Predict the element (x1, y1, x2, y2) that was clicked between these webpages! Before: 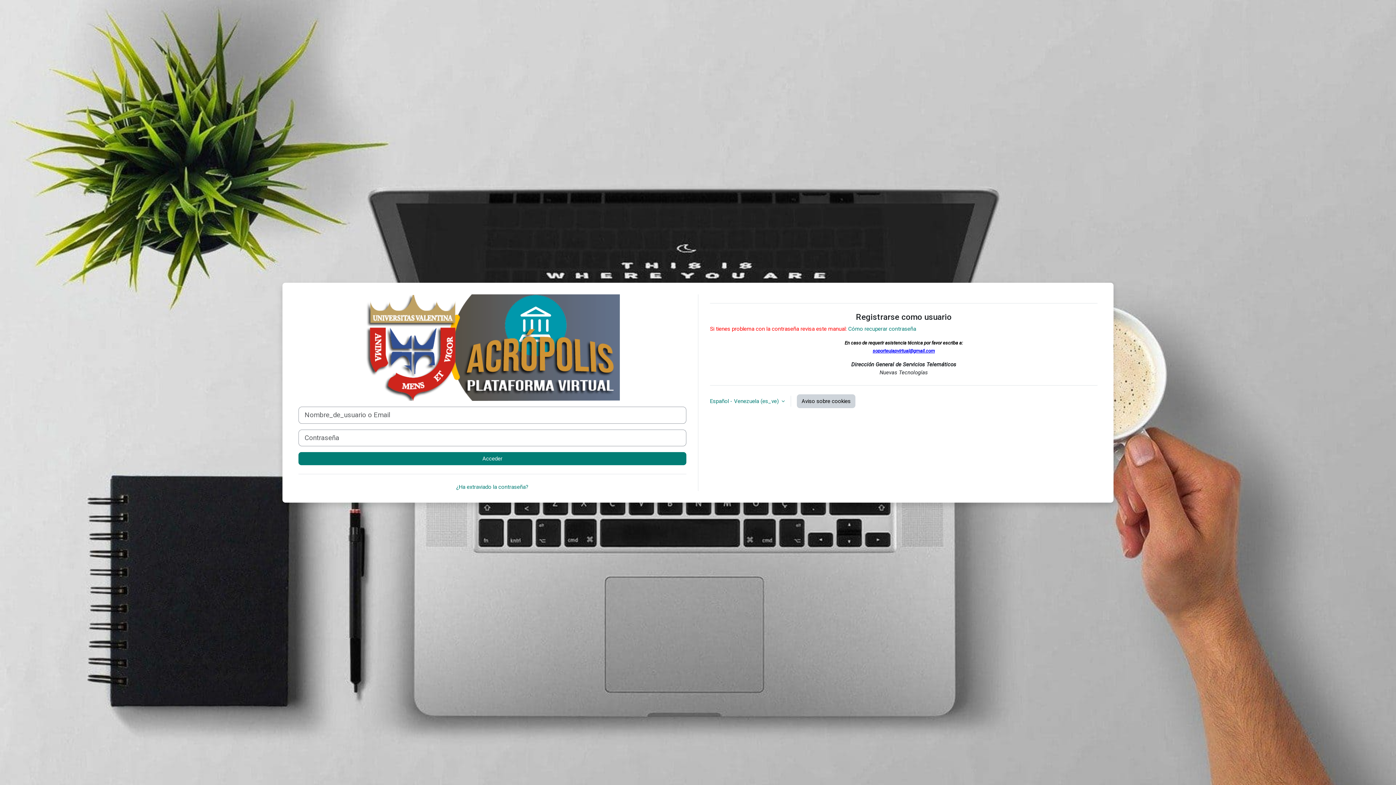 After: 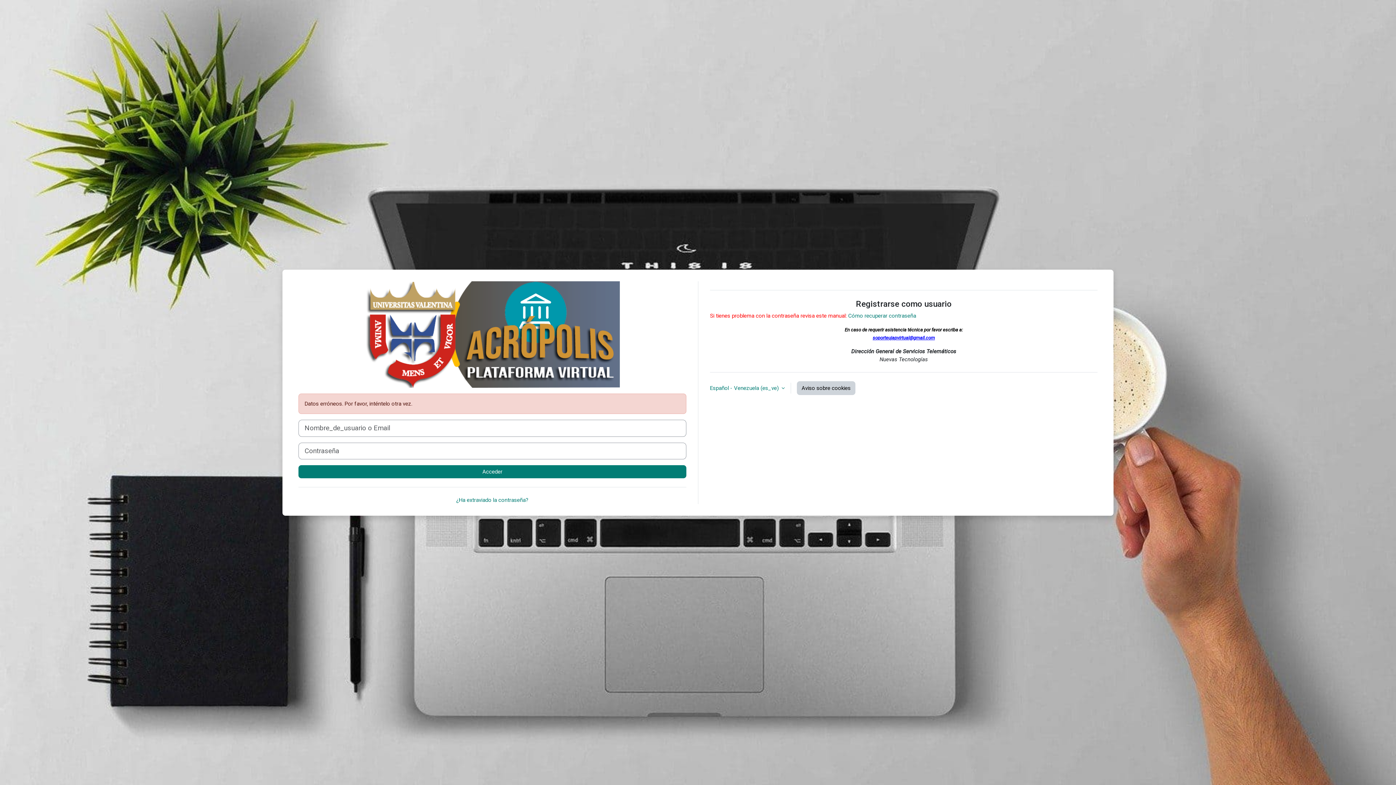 Action: label: Acceder bbox: (298, 452, 686, 465)